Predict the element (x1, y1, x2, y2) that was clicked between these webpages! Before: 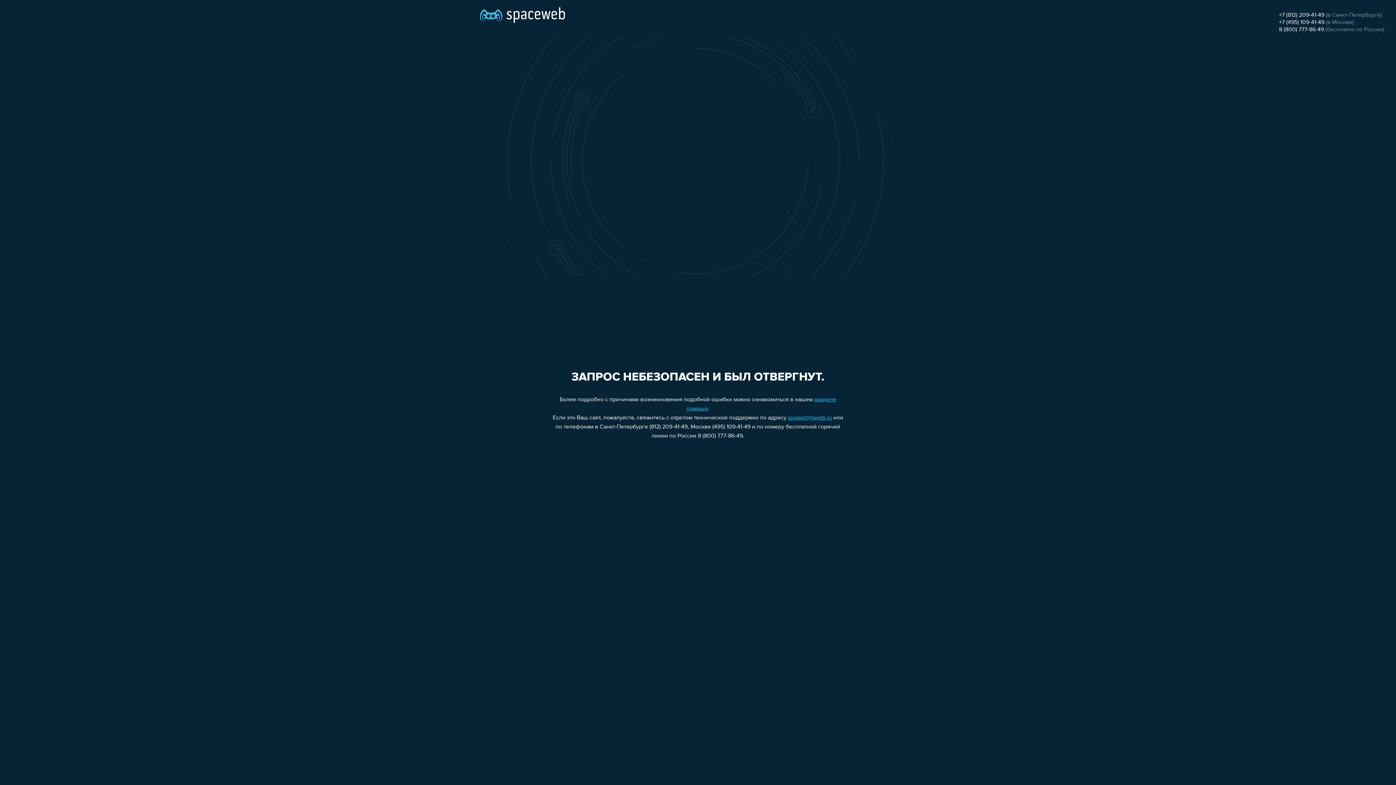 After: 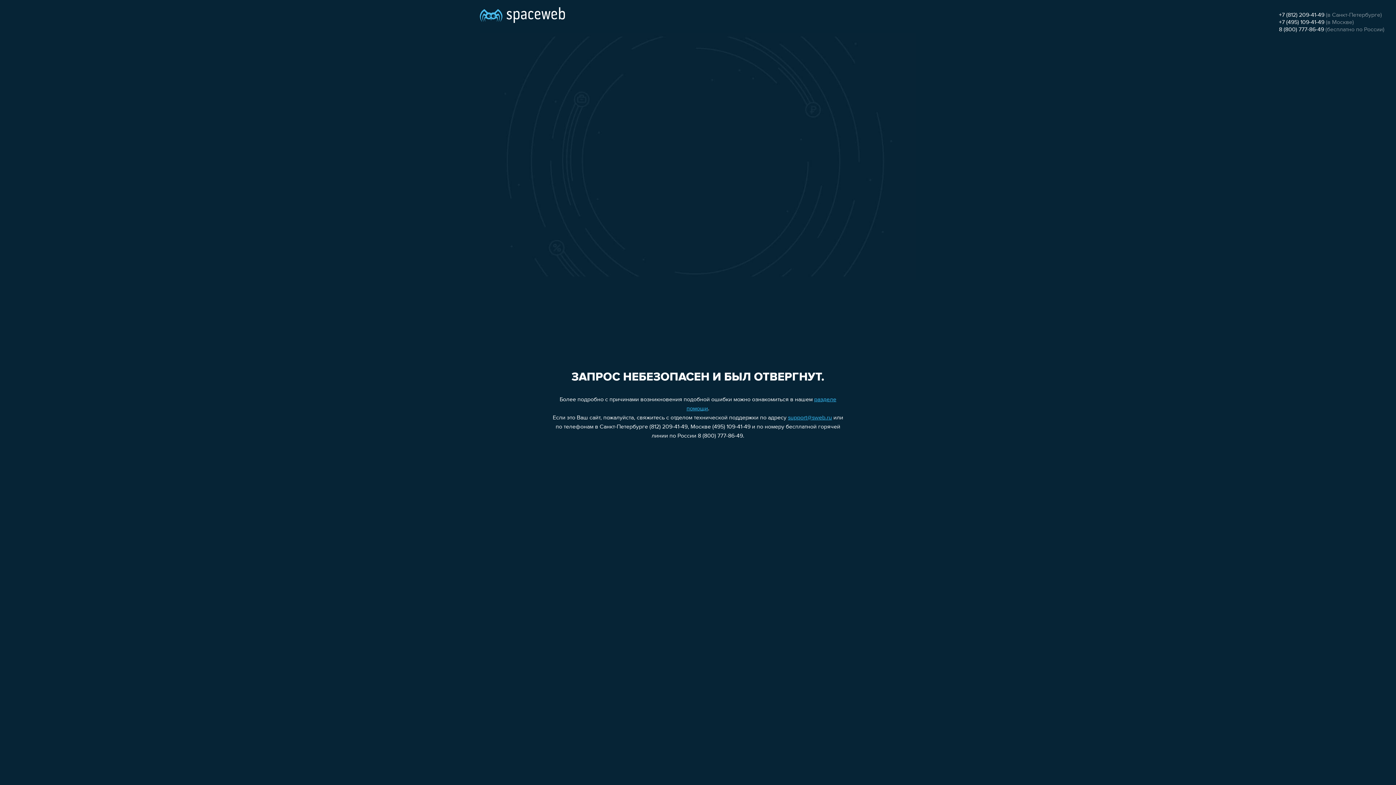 Action: label: +7 (495) 109-41-49 bbox: (1279, 19, 1324, 25)